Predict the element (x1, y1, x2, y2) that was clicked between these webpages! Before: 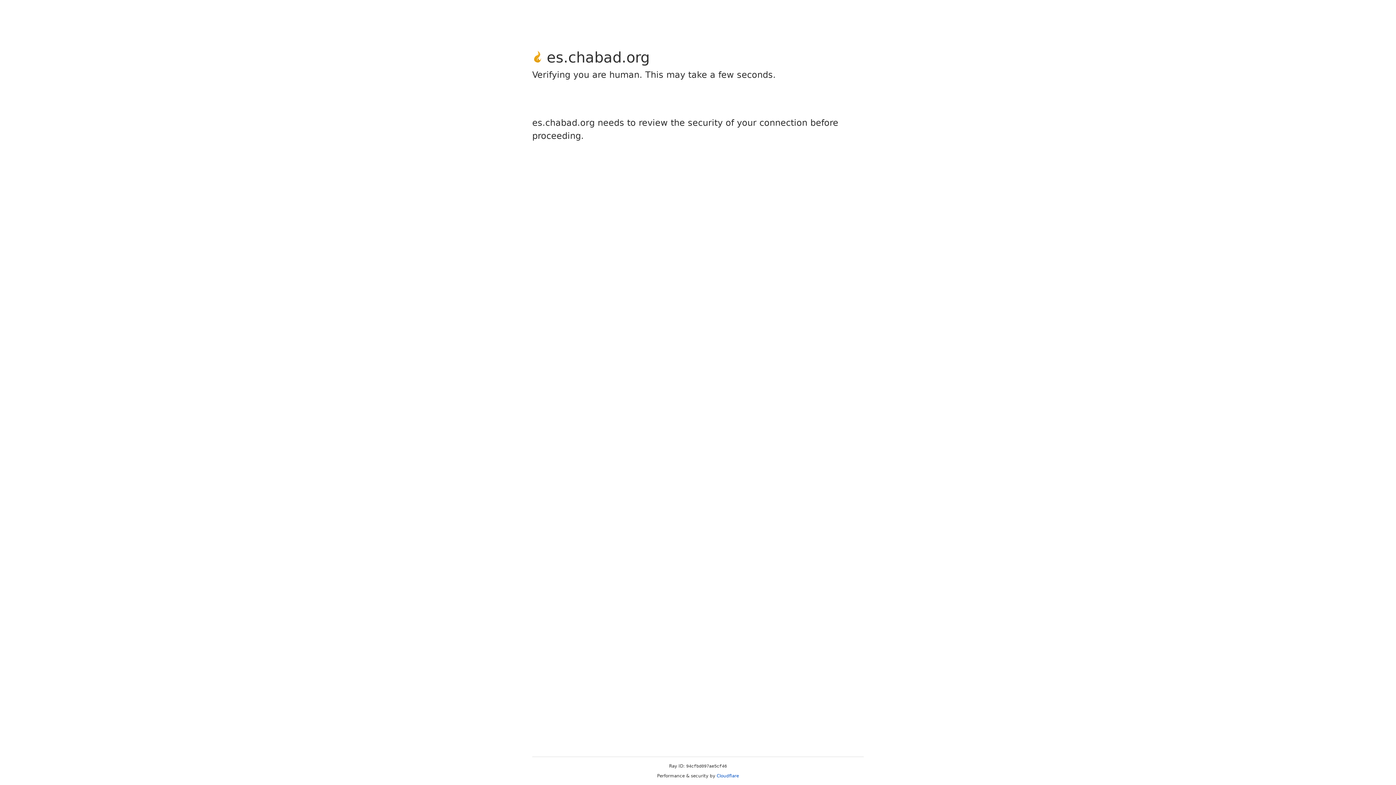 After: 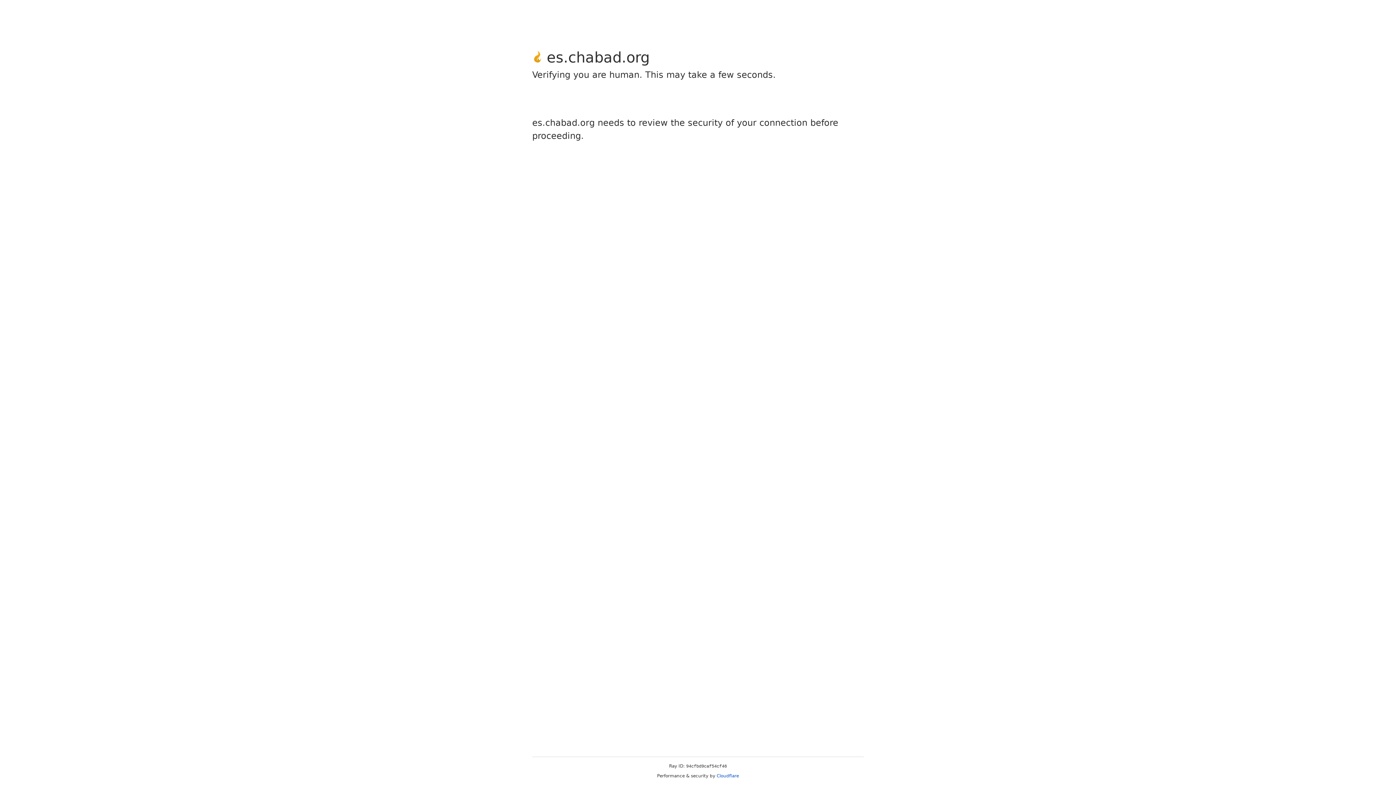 Action: bbox: (716, 773, 739, 778) label: Cloudflare